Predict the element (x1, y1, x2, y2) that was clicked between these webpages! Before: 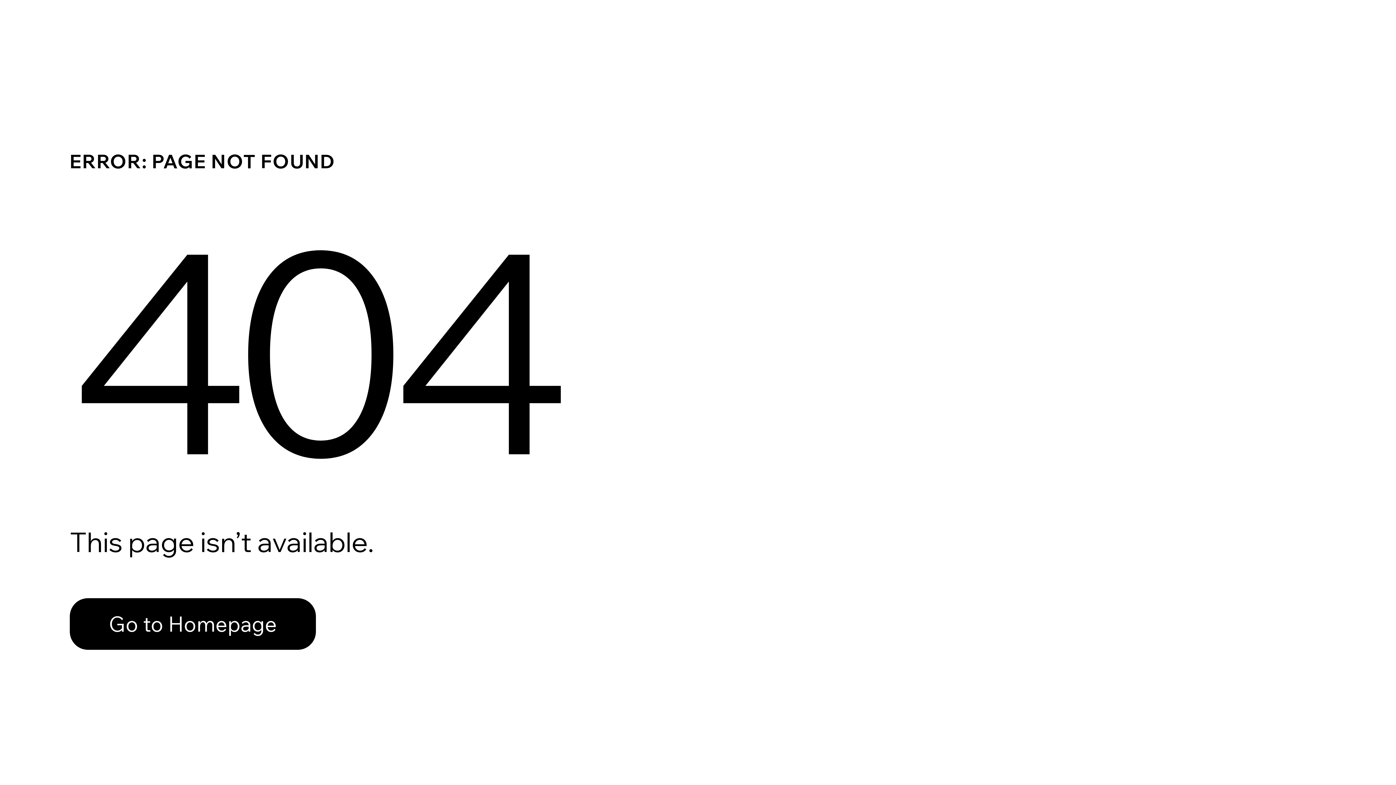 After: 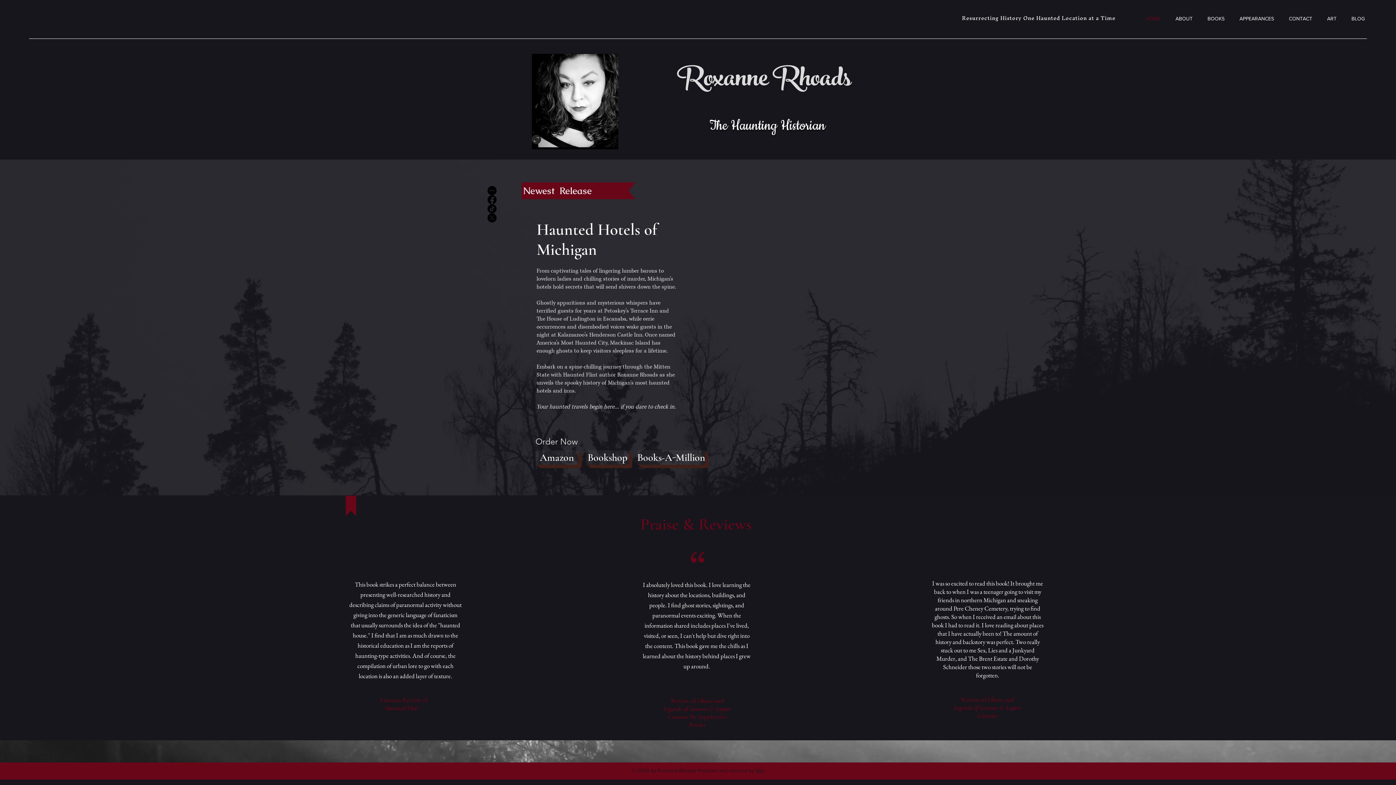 Action: bbox: (69, 598, 316, 650) label: Go to Homepage